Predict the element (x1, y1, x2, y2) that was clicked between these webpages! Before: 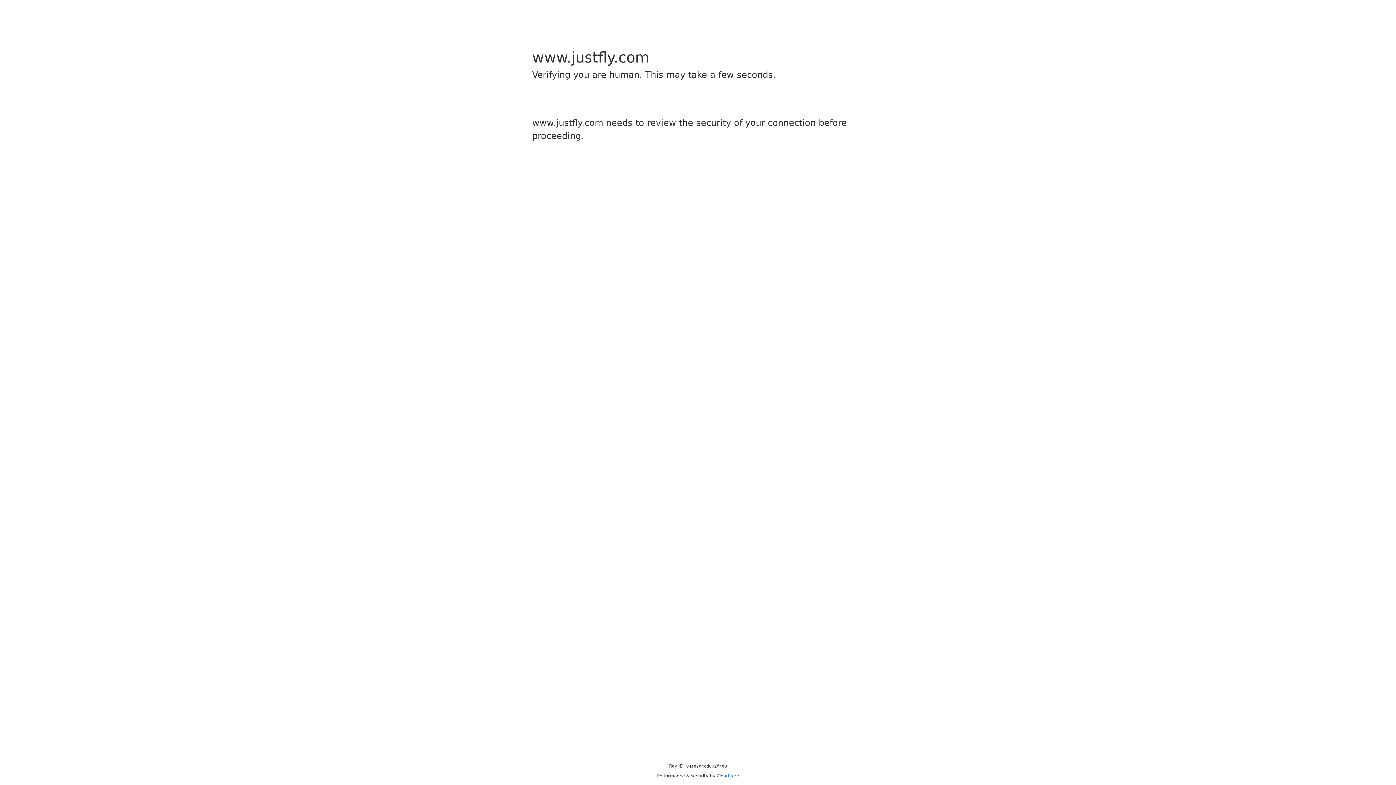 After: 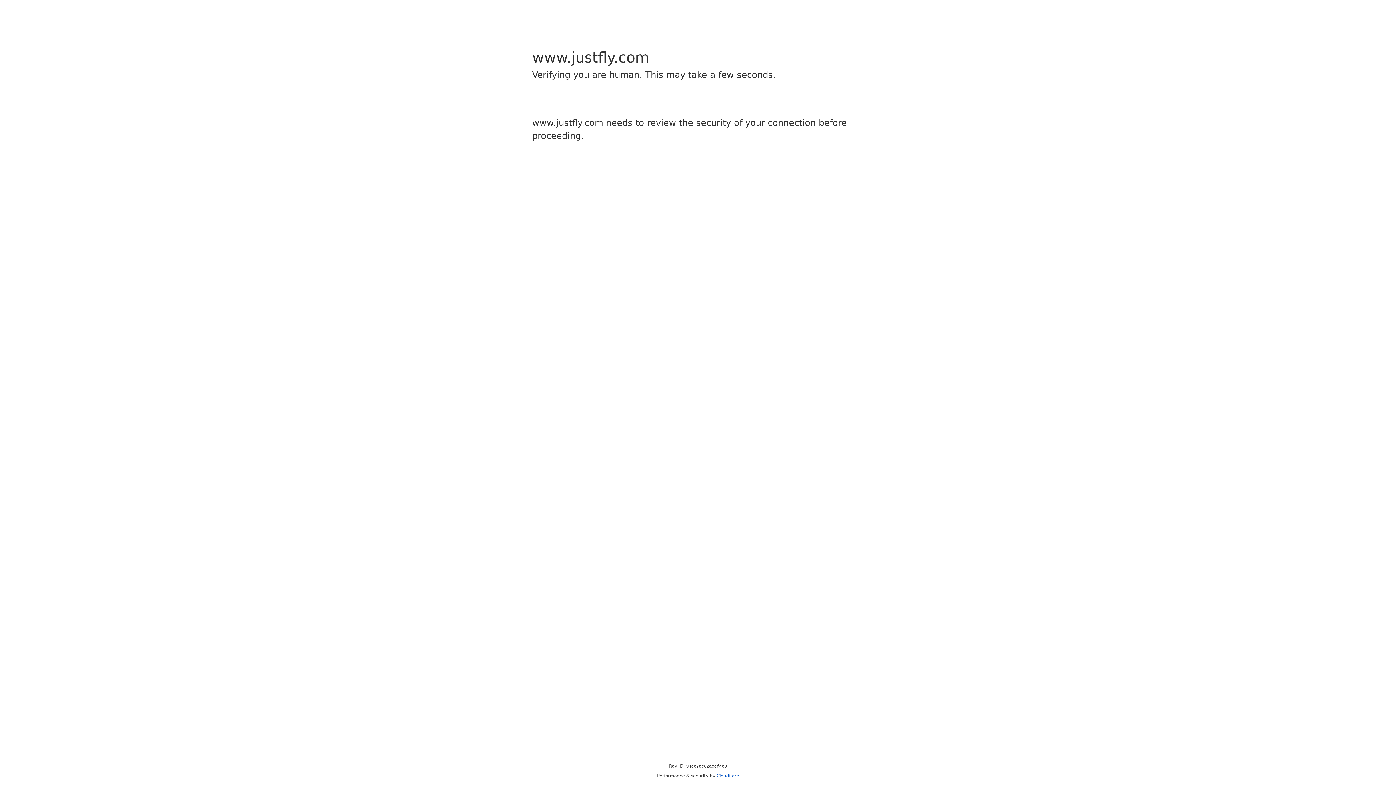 Action: bbox: (716, 773, 739, 778) label: Cloudflare